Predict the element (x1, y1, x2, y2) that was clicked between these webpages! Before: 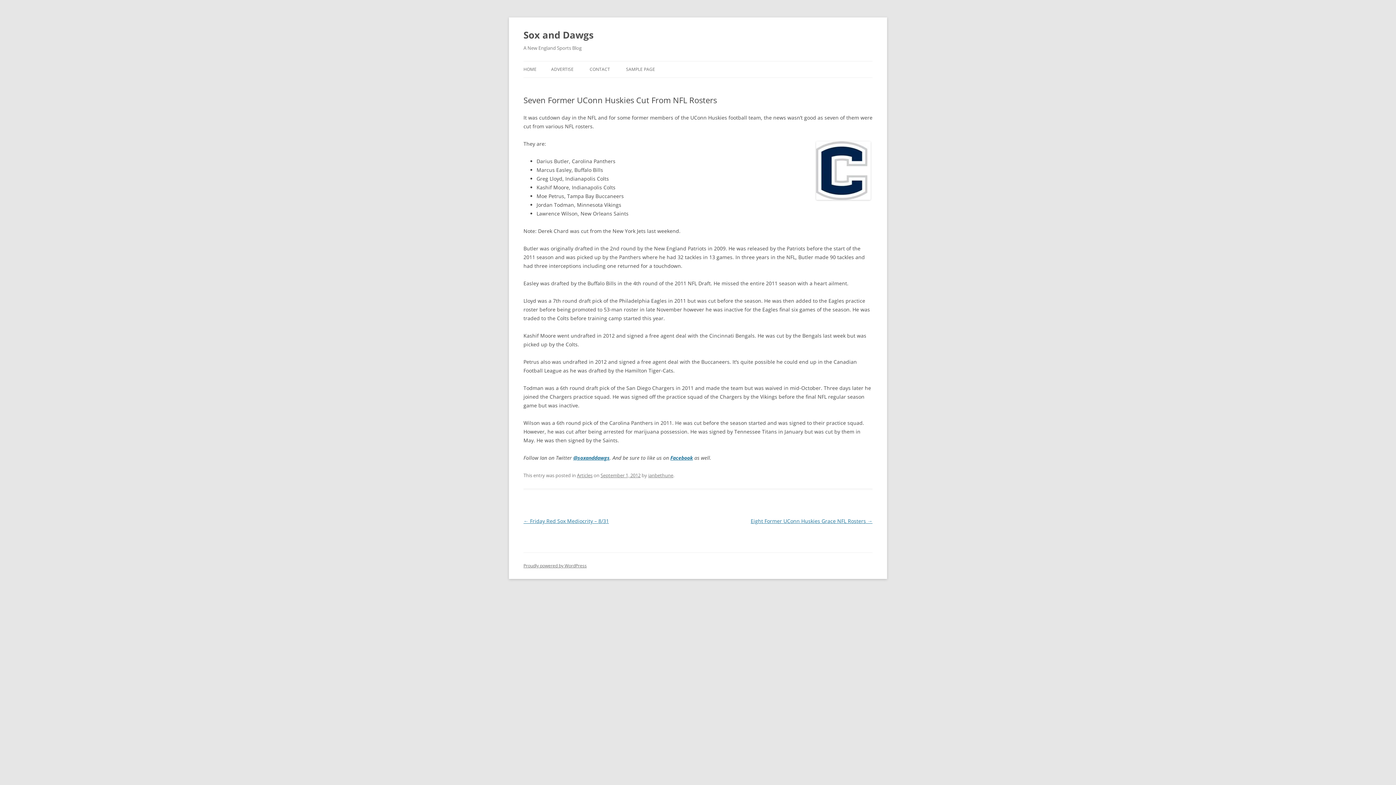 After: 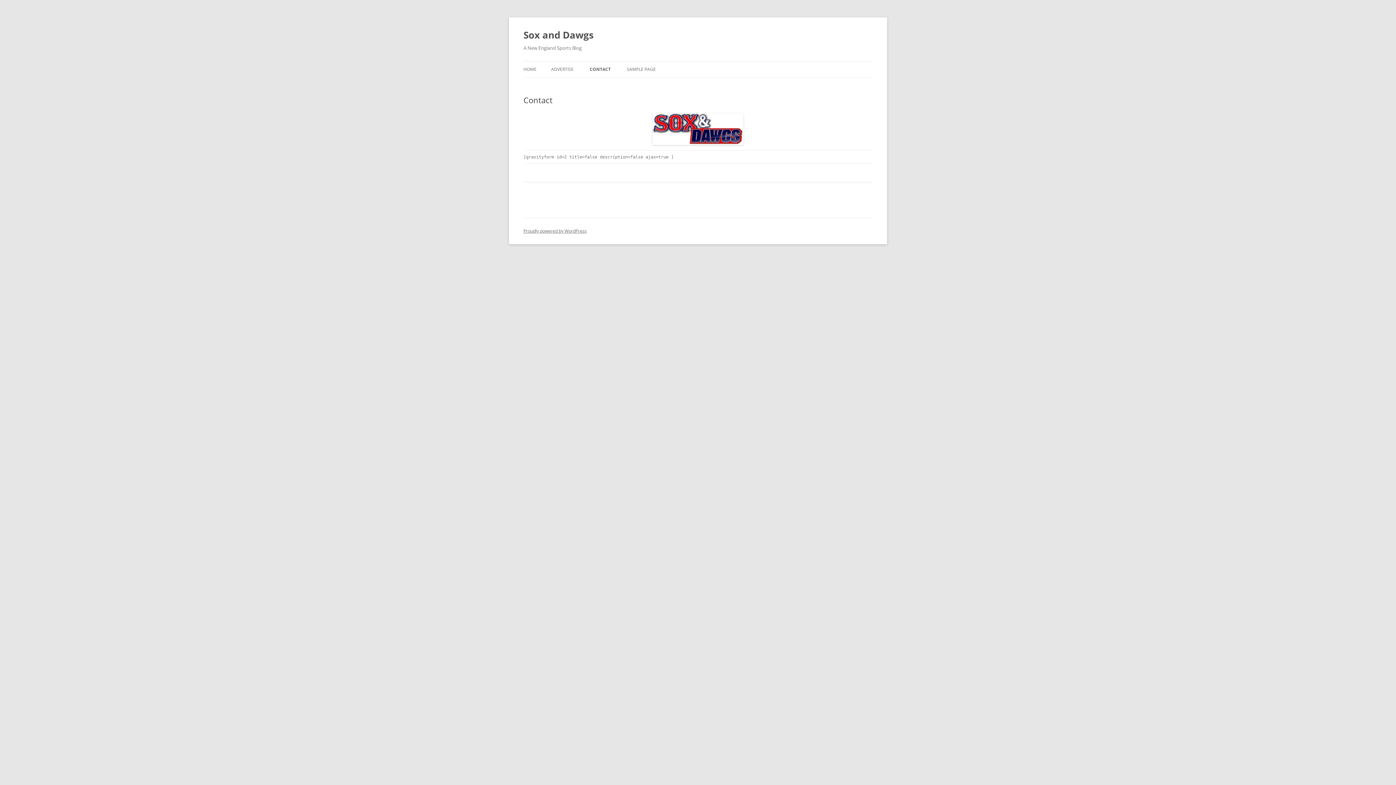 Action: bbox: (589, 61, 610, 77) label: CONTACT